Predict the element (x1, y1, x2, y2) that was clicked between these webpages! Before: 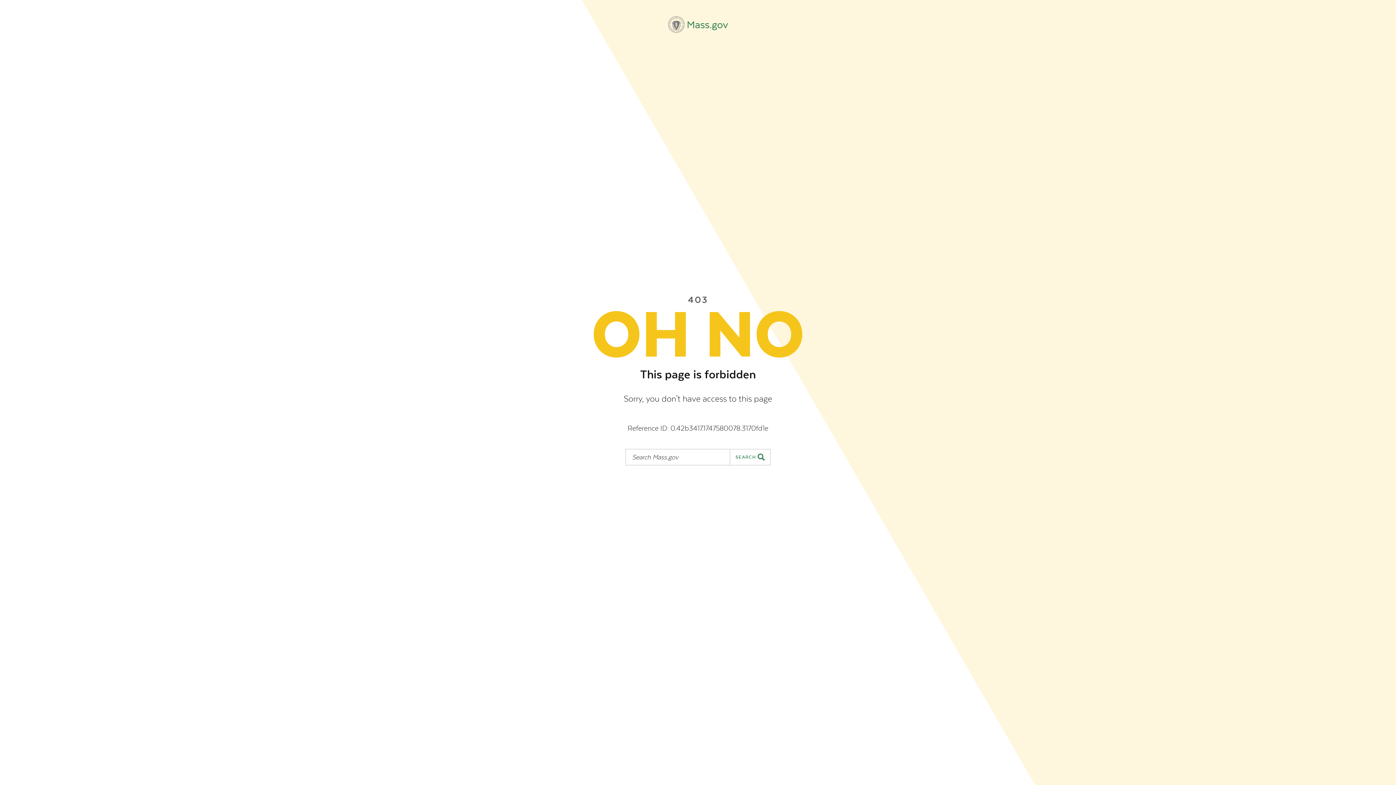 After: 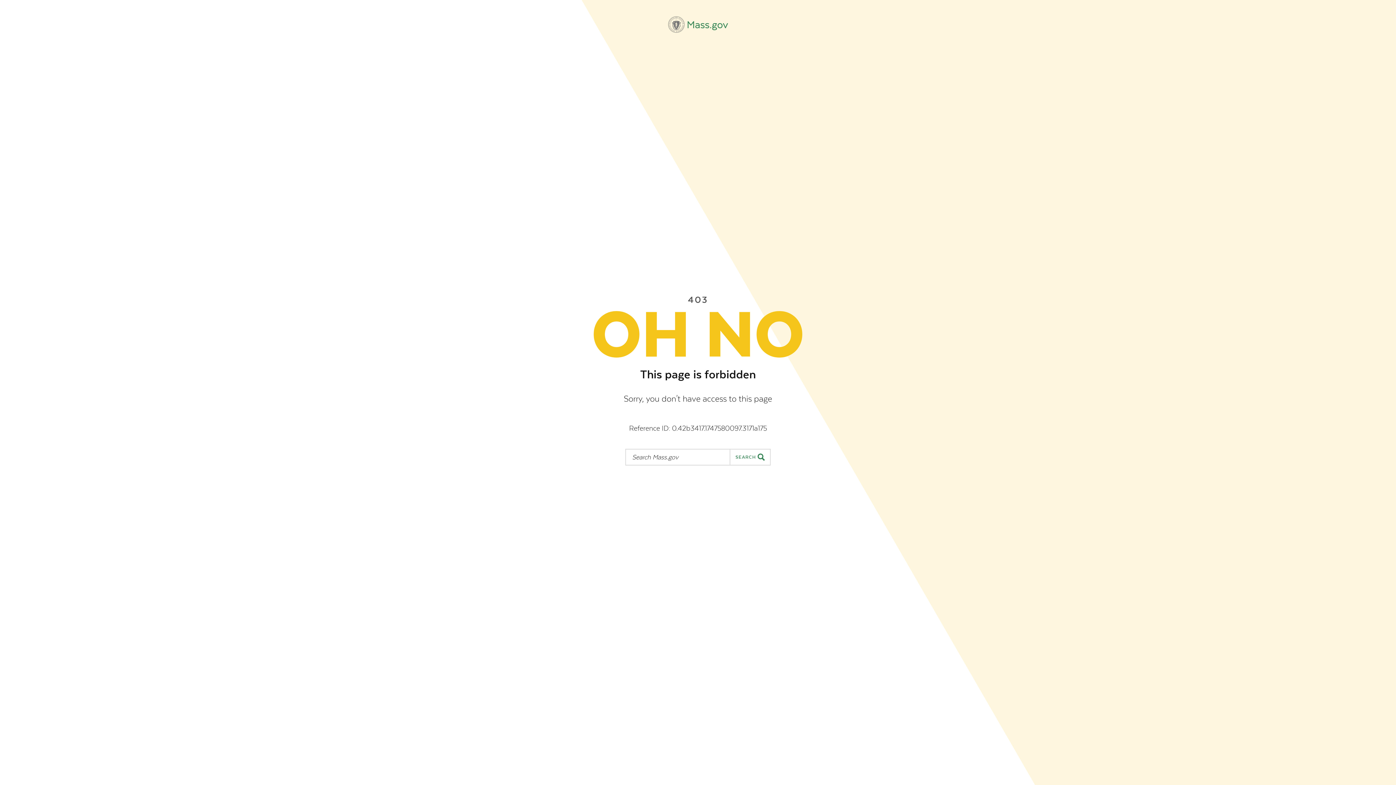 Action: label: Mass.gov bbox: (668, 16, 728, 32)